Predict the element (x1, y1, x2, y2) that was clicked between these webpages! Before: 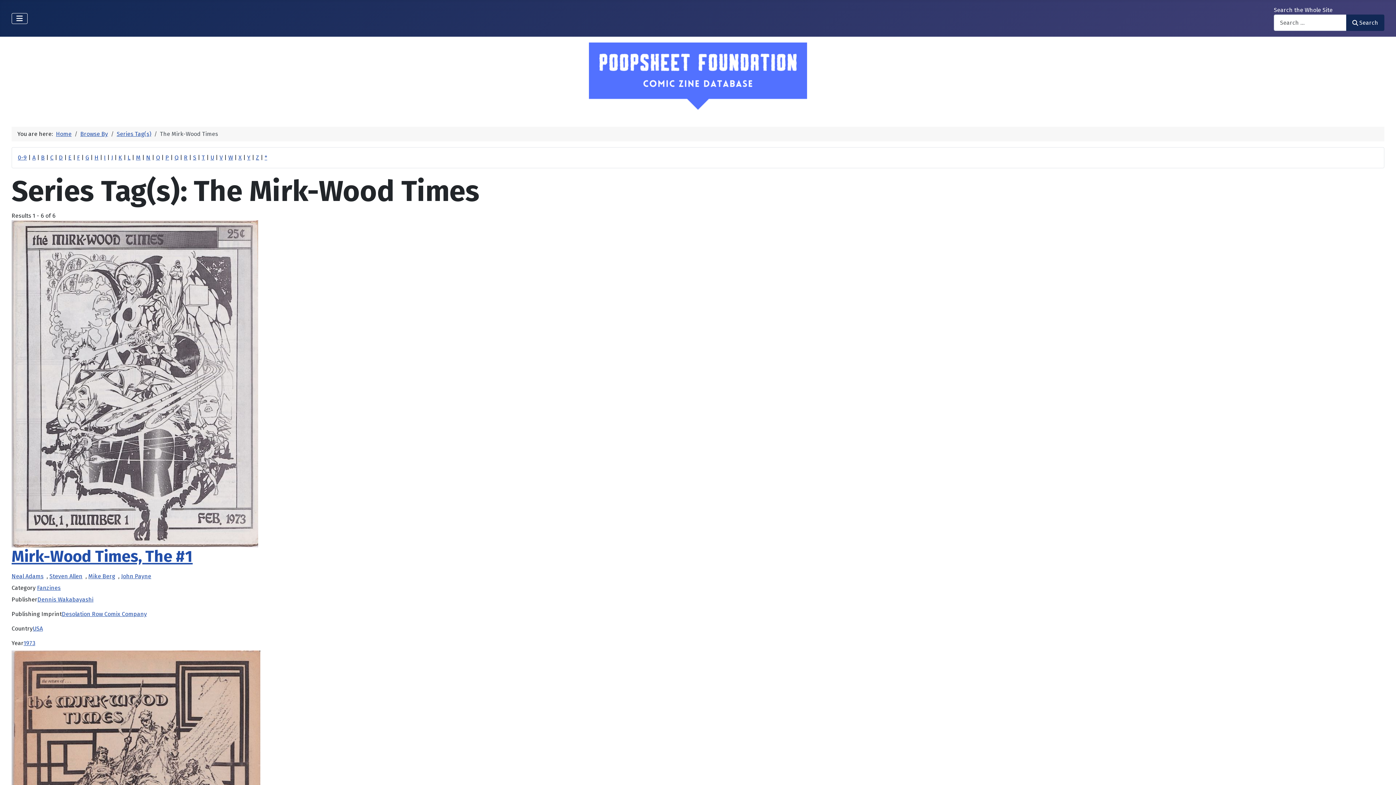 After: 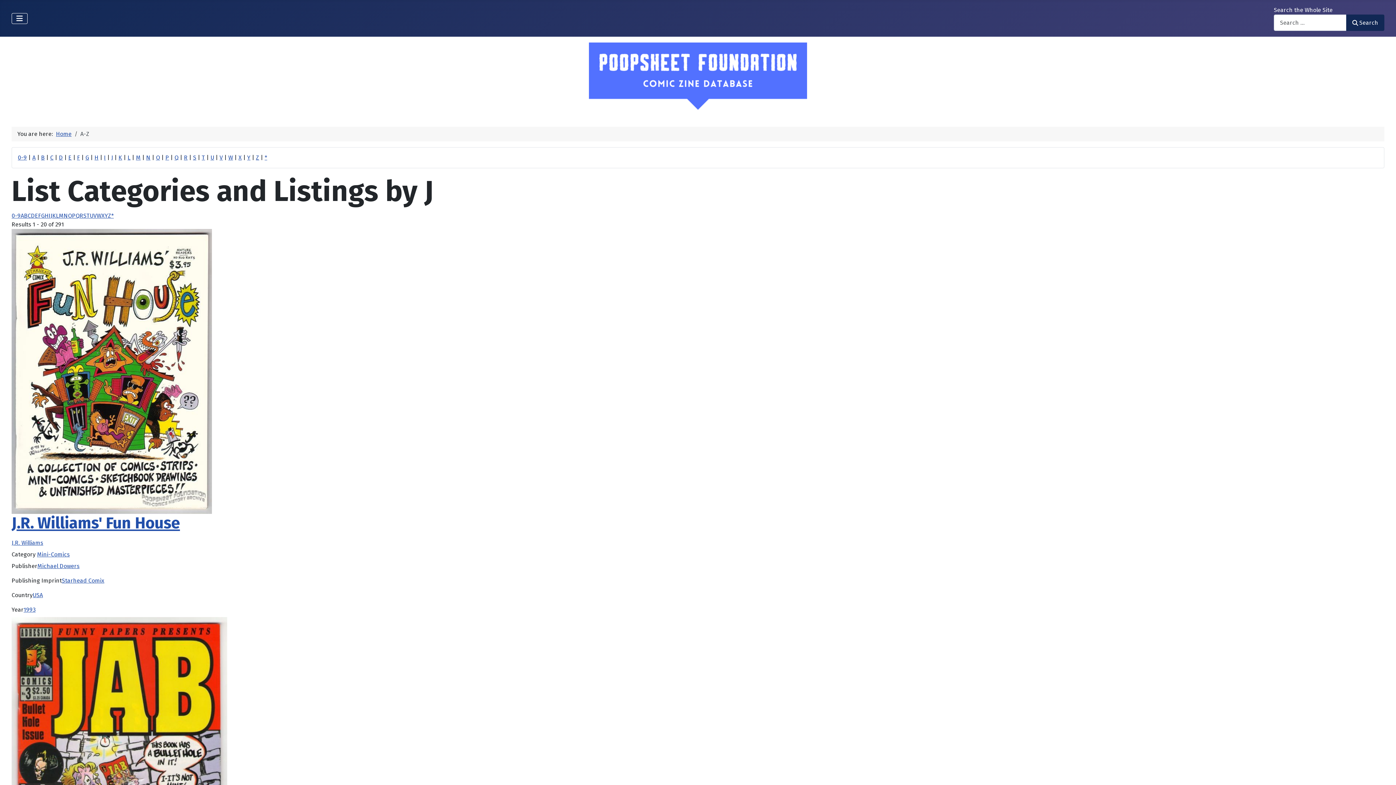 Action: bbox: (111, 154, 113, 161) label: J